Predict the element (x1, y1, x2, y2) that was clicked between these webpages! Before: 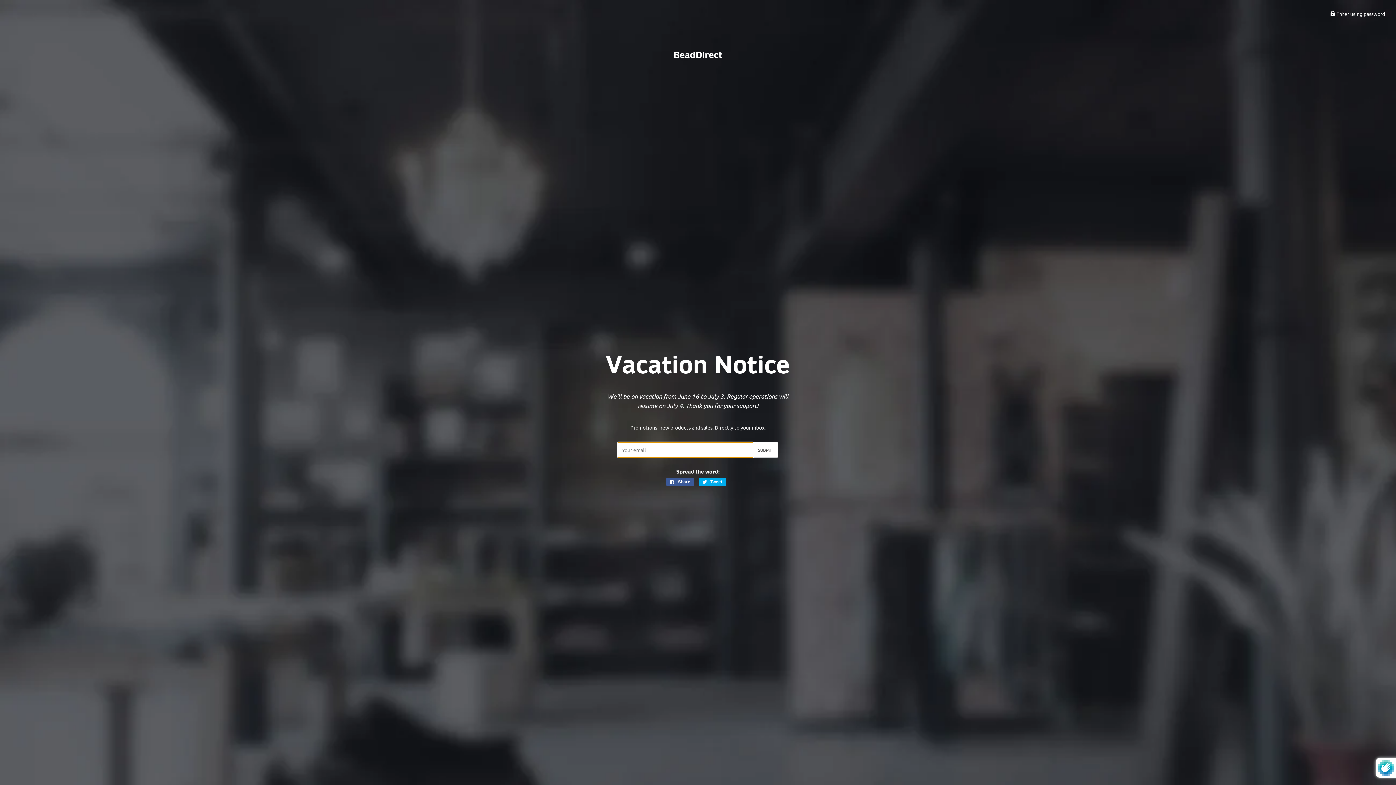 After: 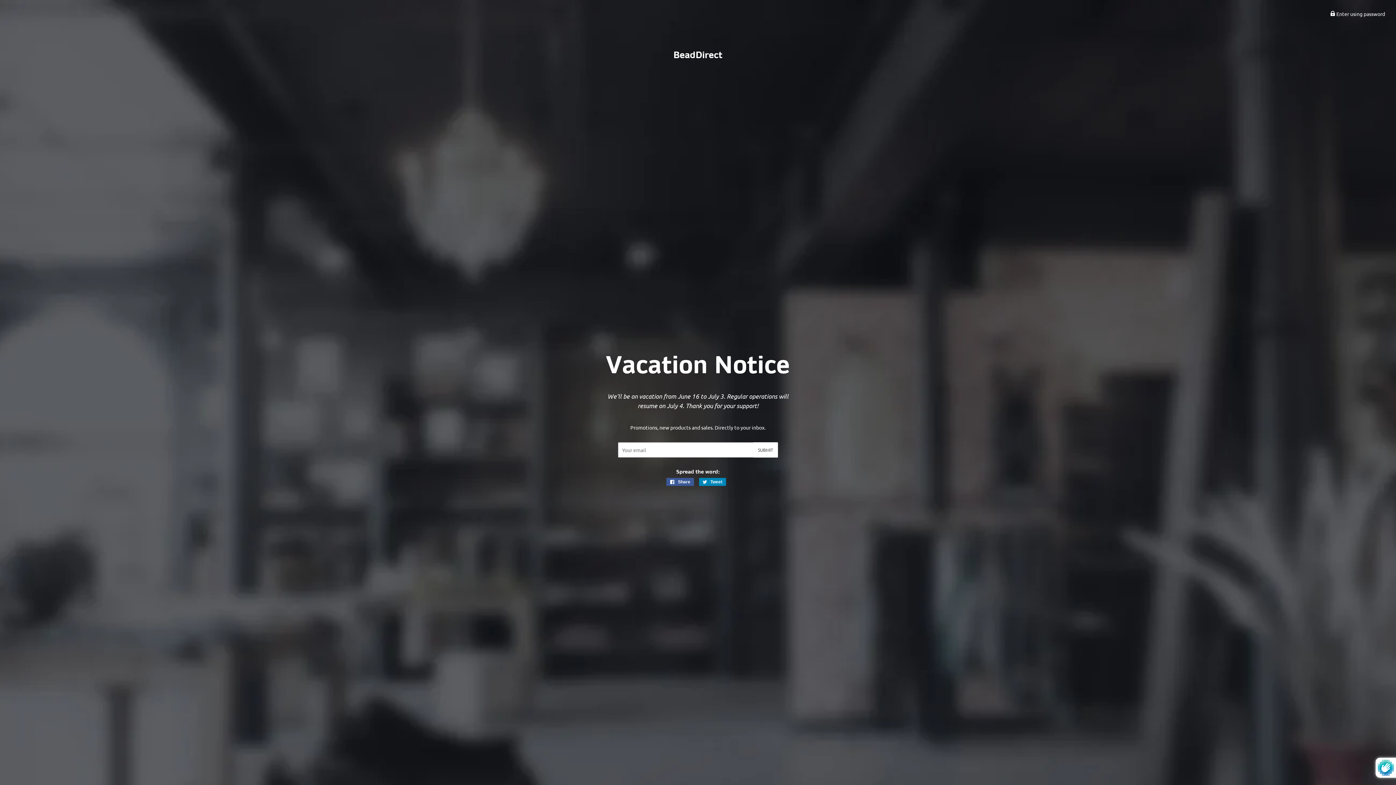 Action: label:  Tweet
Tweet on Twitter bbox: (699, 478, 726, 486)